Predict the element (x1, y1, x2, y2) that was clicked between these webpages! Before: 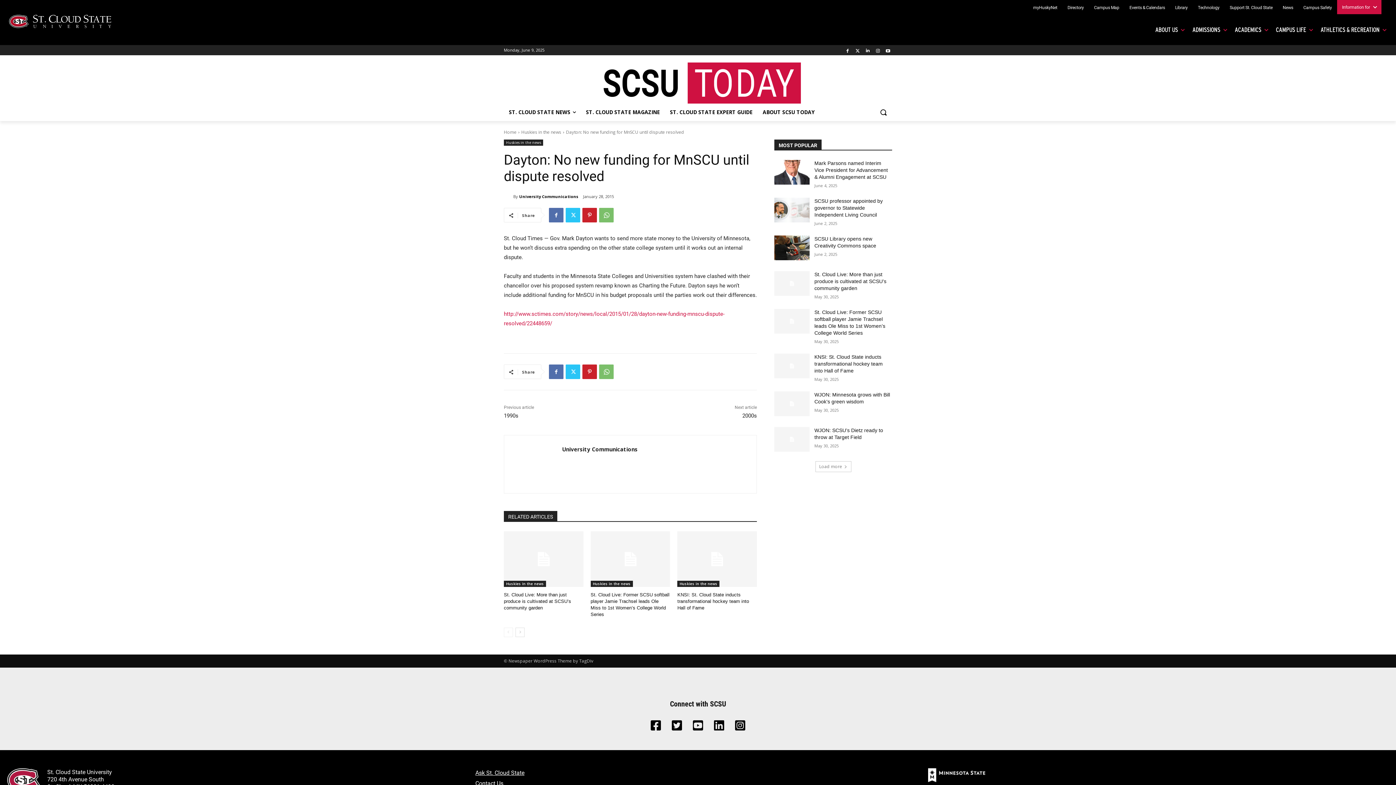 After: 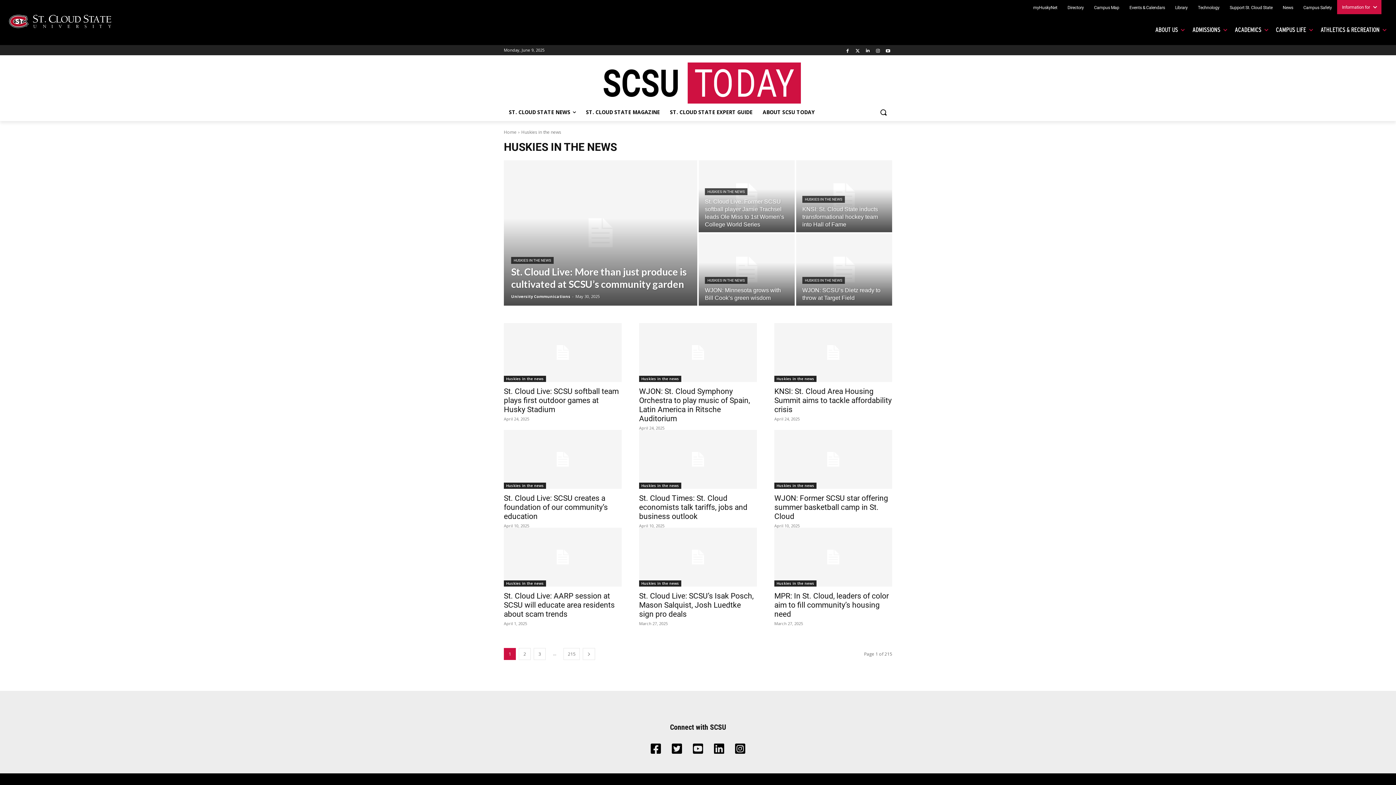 Action: bbox: (504, 139, 543, 145) label: Huskies in the news